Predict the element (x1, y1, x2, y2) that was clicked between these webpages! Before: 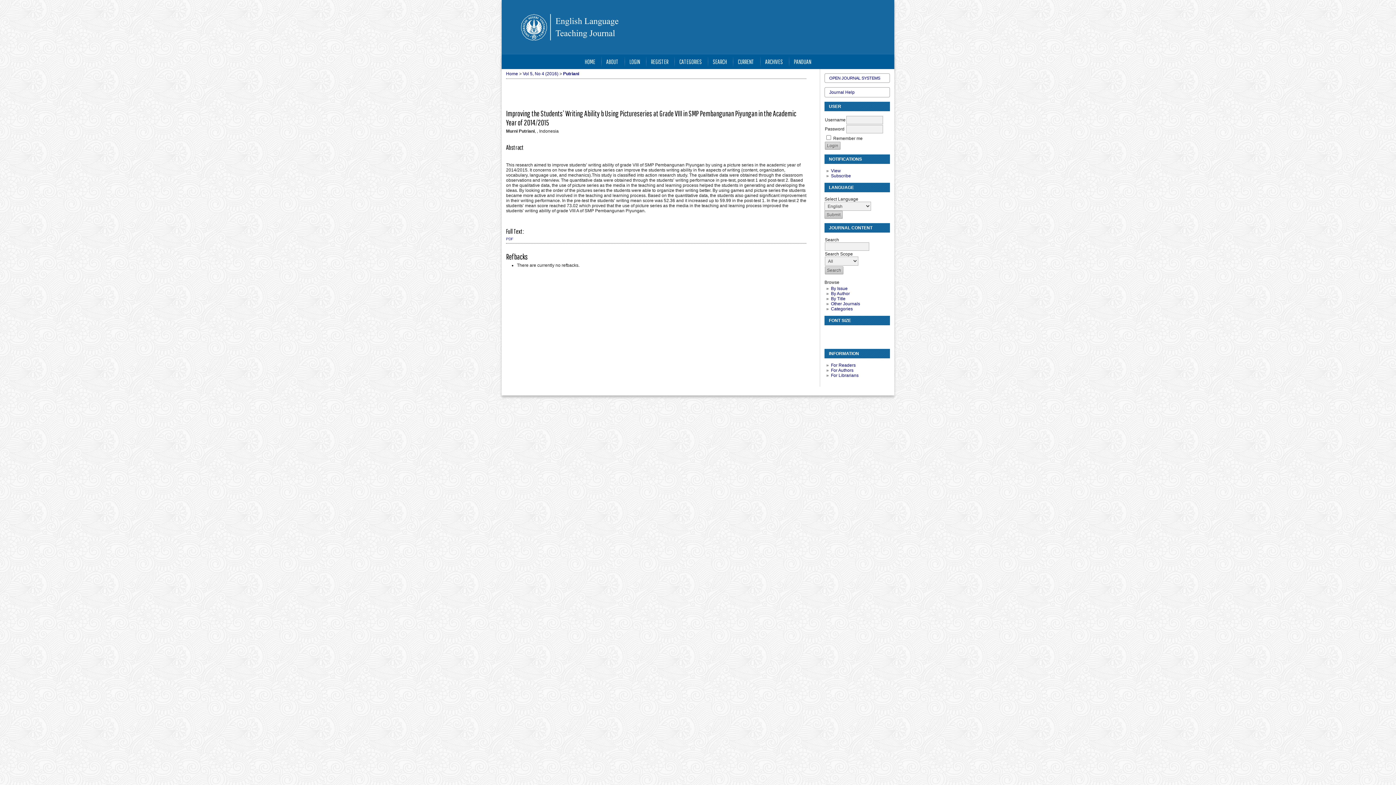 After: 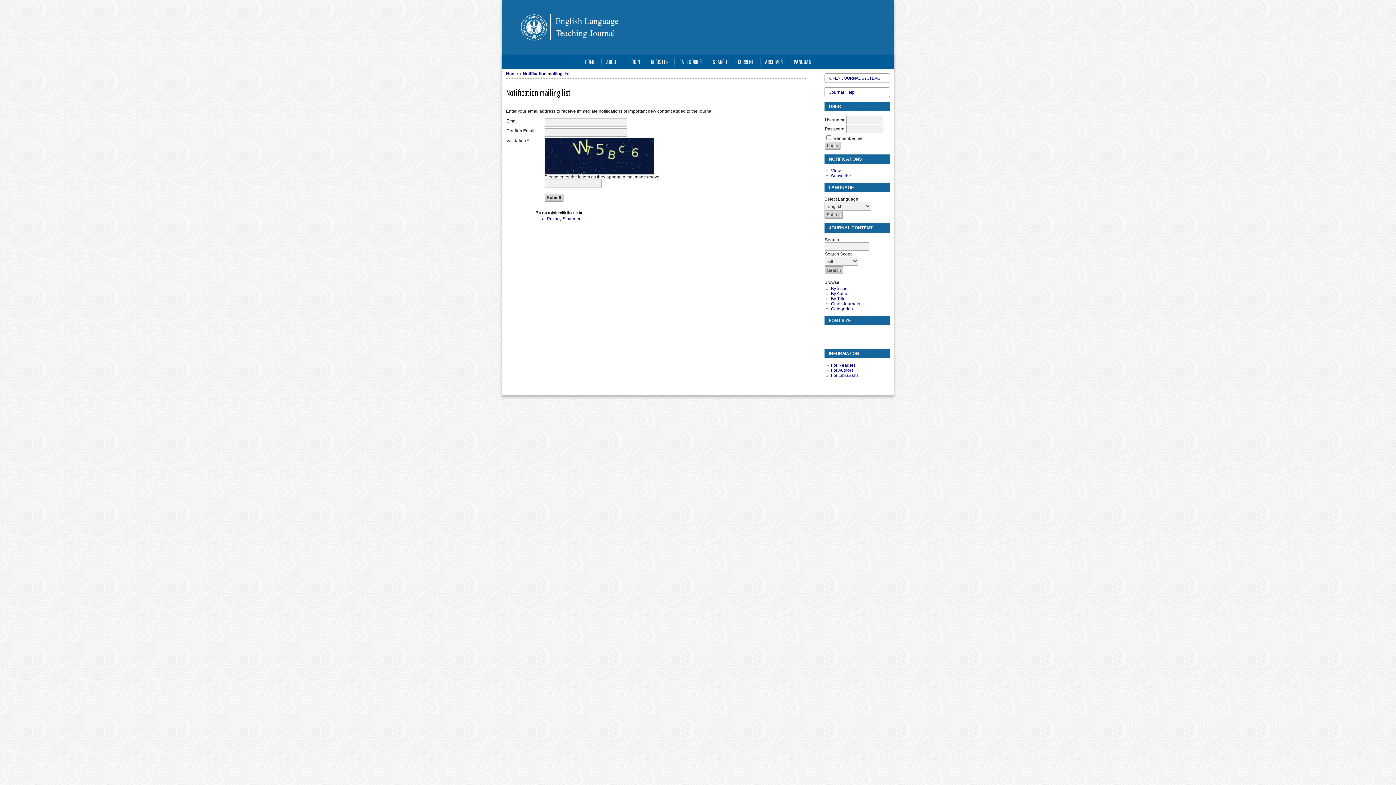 Action: label: Subscribe bbox: (831, 173, 851, 178)